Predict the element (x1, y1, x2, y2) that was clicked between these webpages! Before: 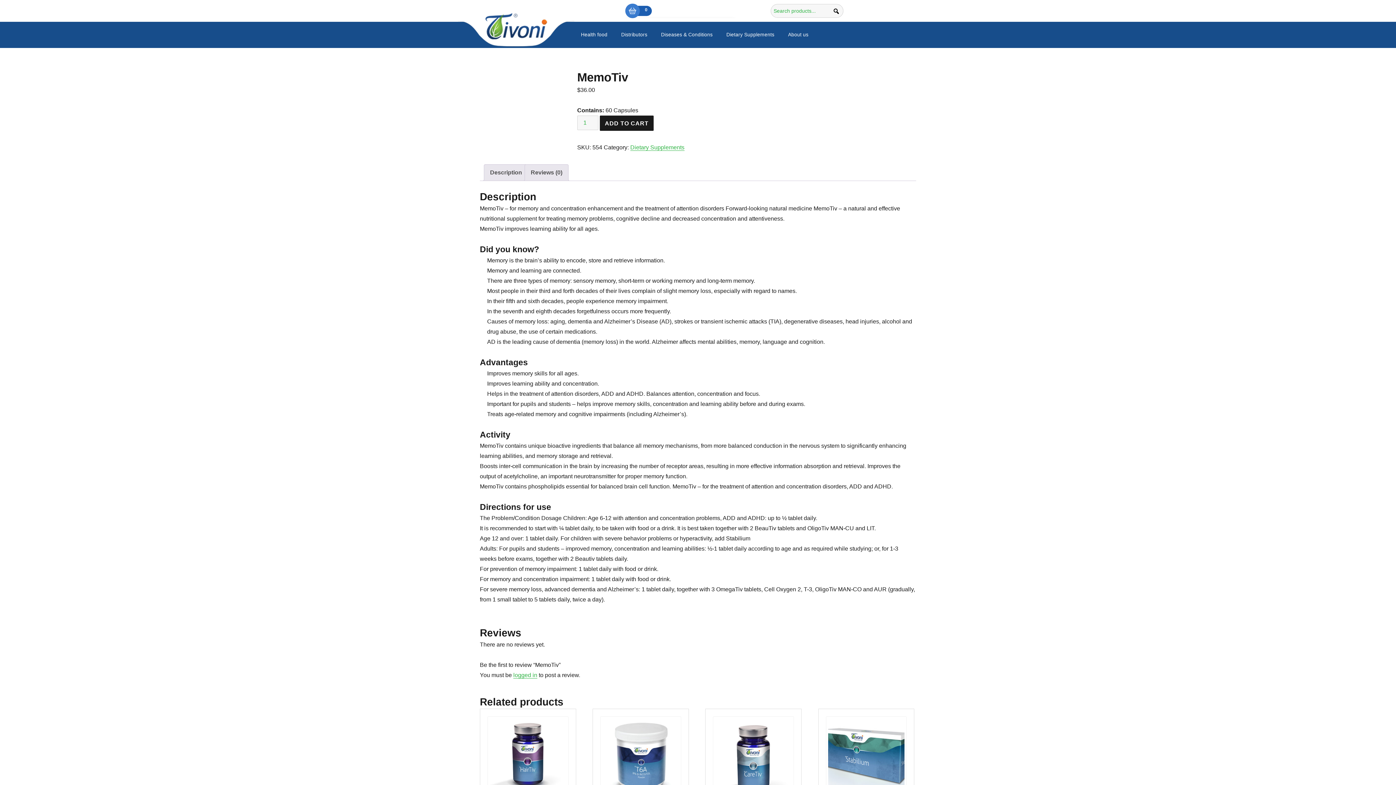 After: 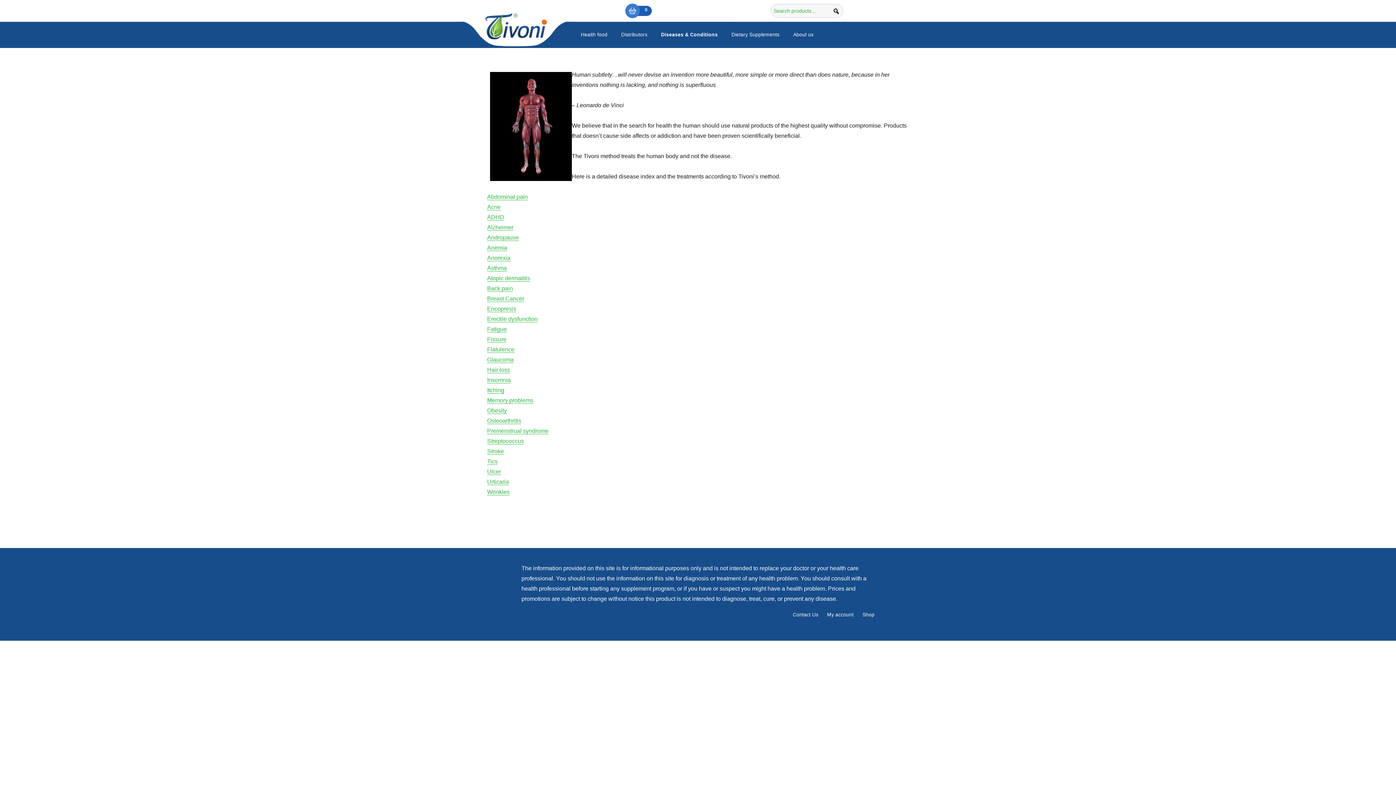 Action: bbox: (656, 24, 717, 45) label: Diseases & Conditions